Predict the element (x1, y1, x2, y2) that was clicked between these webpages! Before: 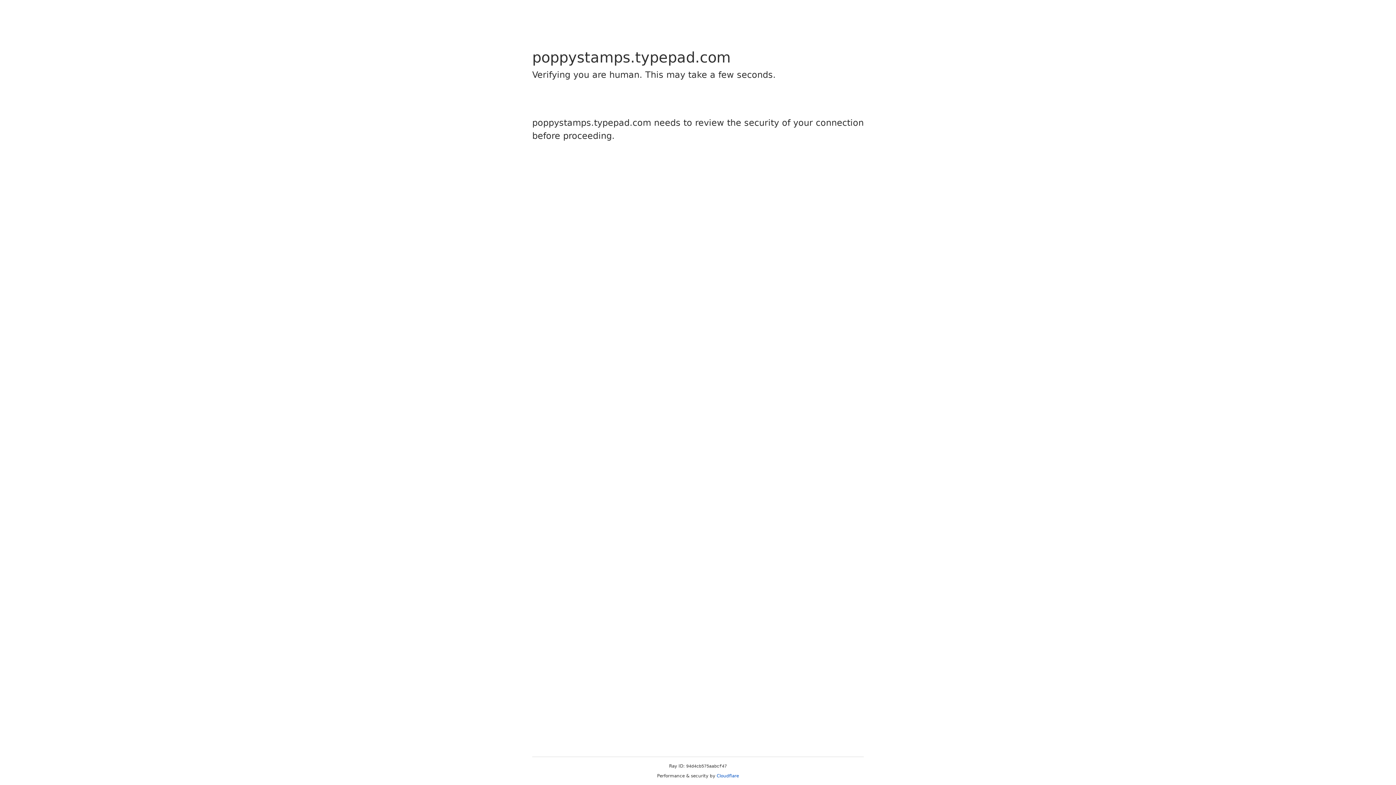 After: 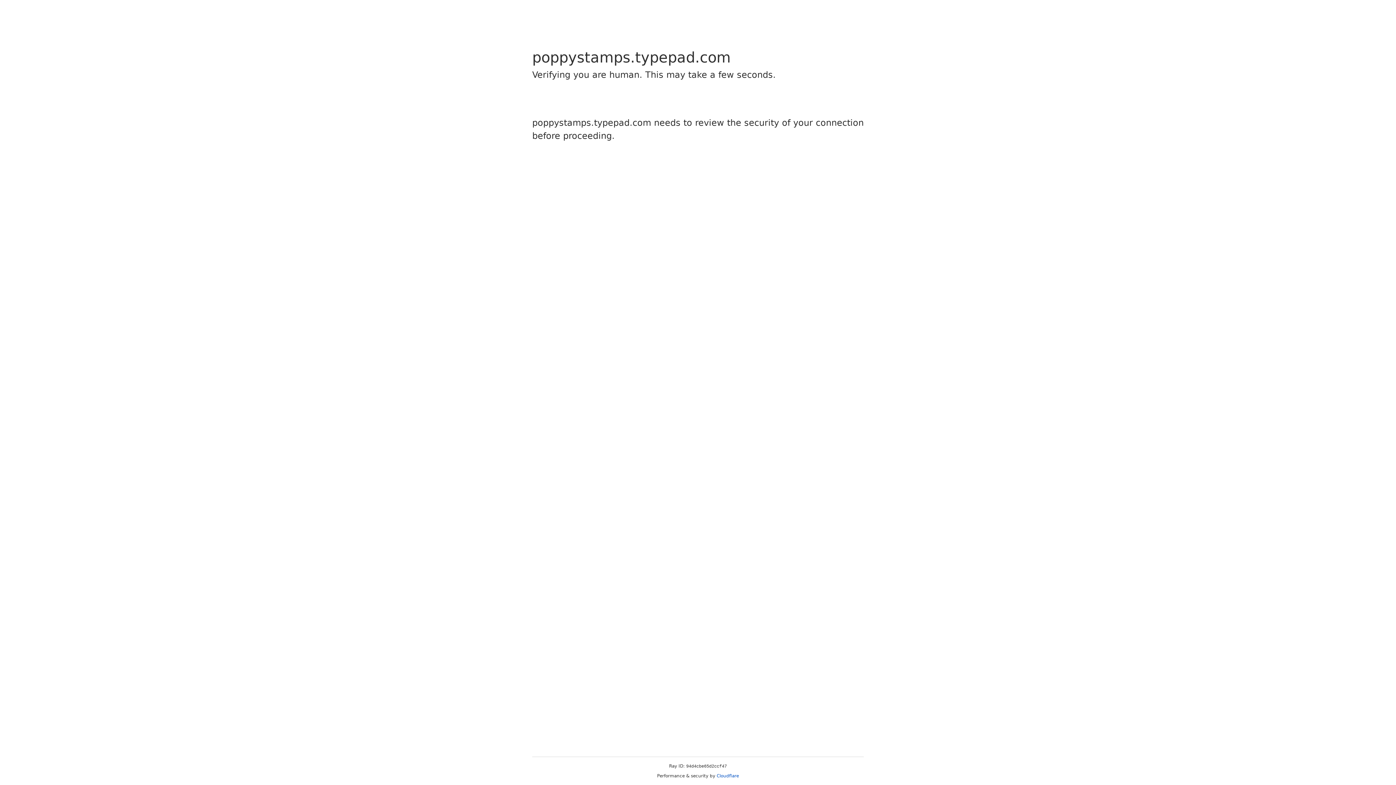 Action: label: Cloudflare bbox: (716, 773, 739, 778)